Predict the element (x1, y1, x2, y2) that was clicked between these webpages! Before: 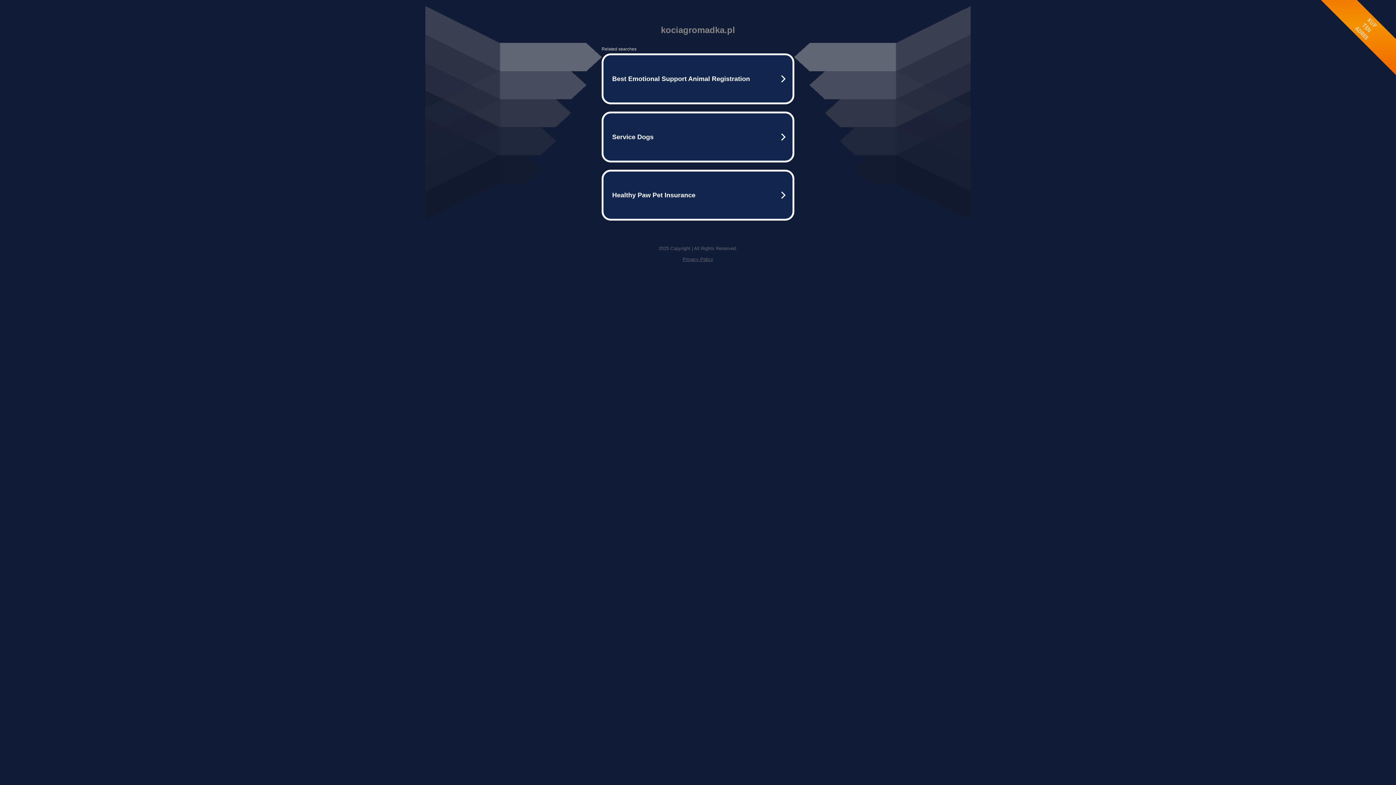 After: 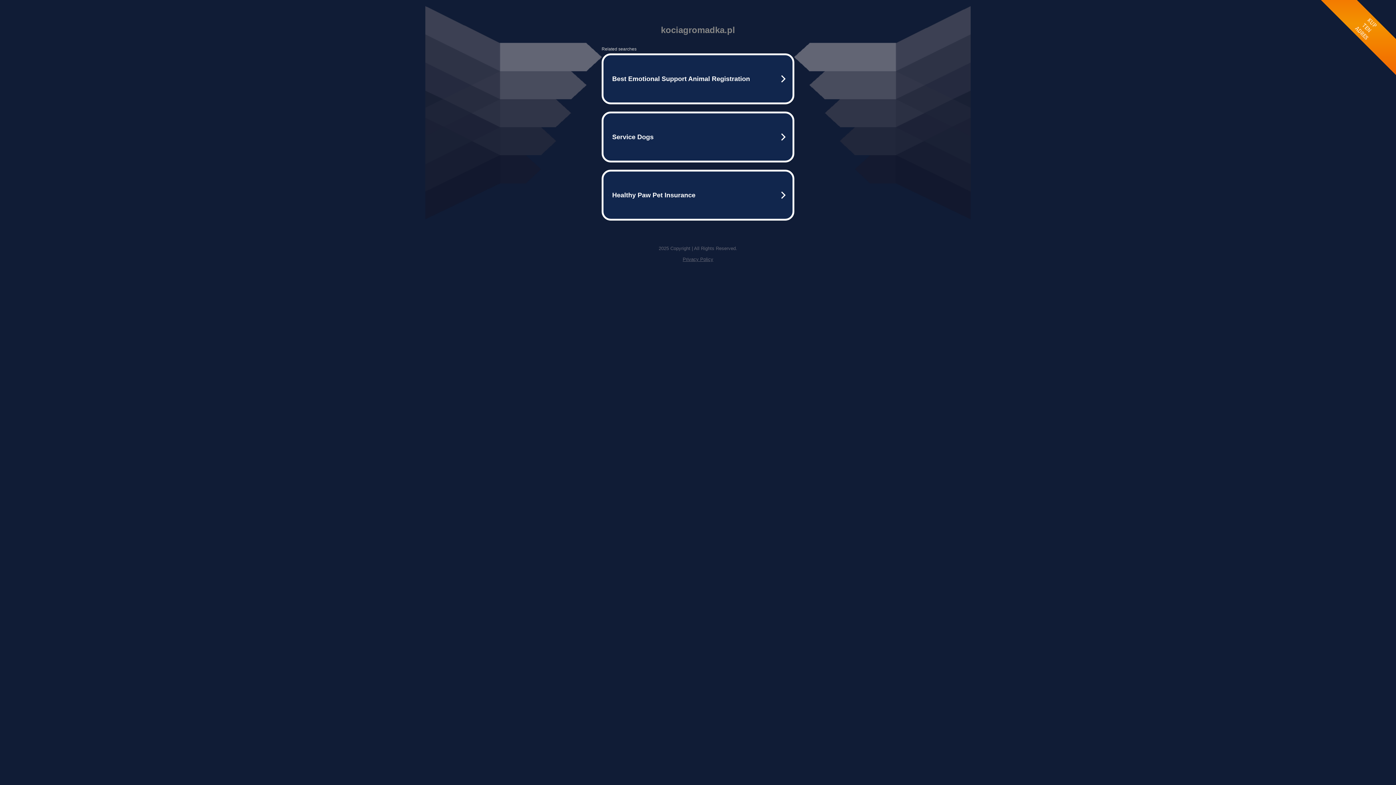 Action: bbox: (682, 256, 713, 262) label: Privacy Policy